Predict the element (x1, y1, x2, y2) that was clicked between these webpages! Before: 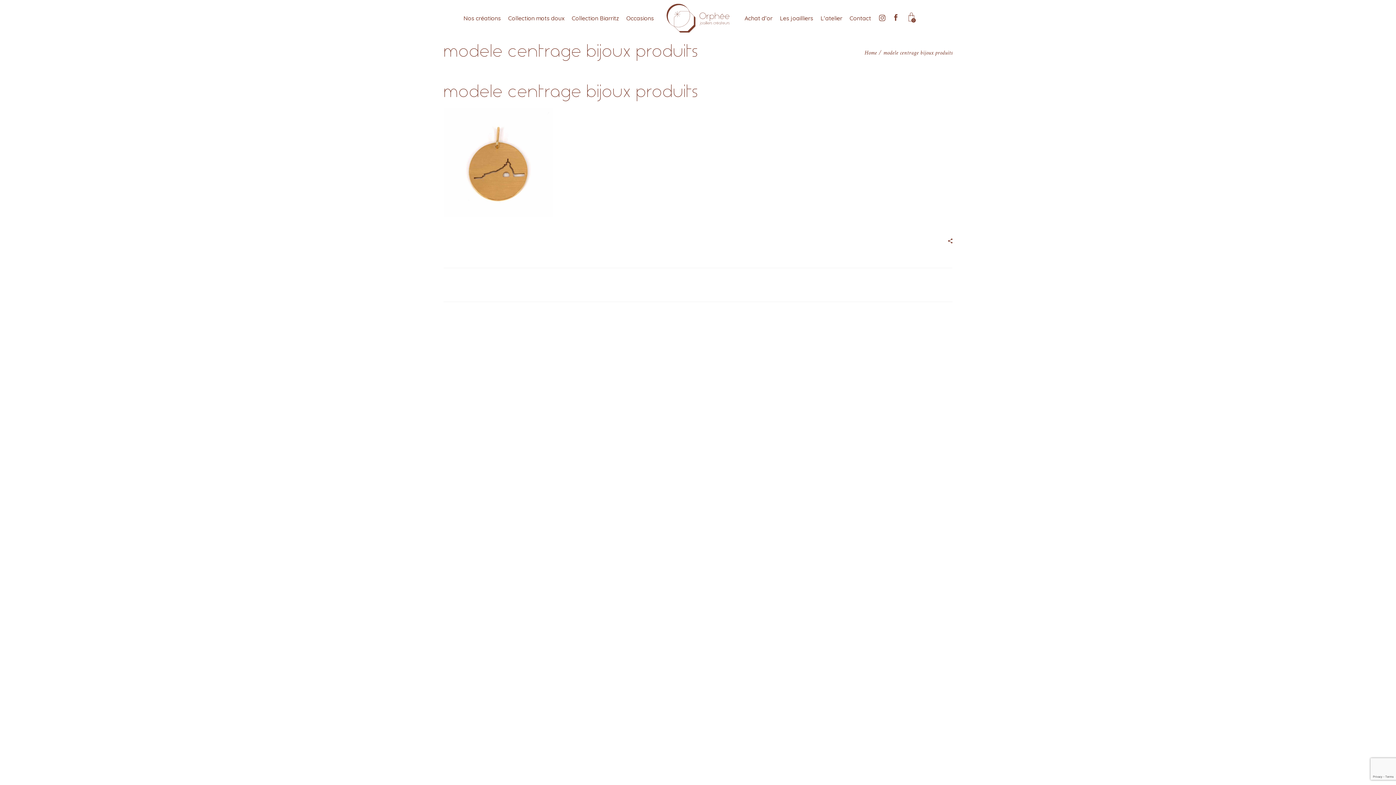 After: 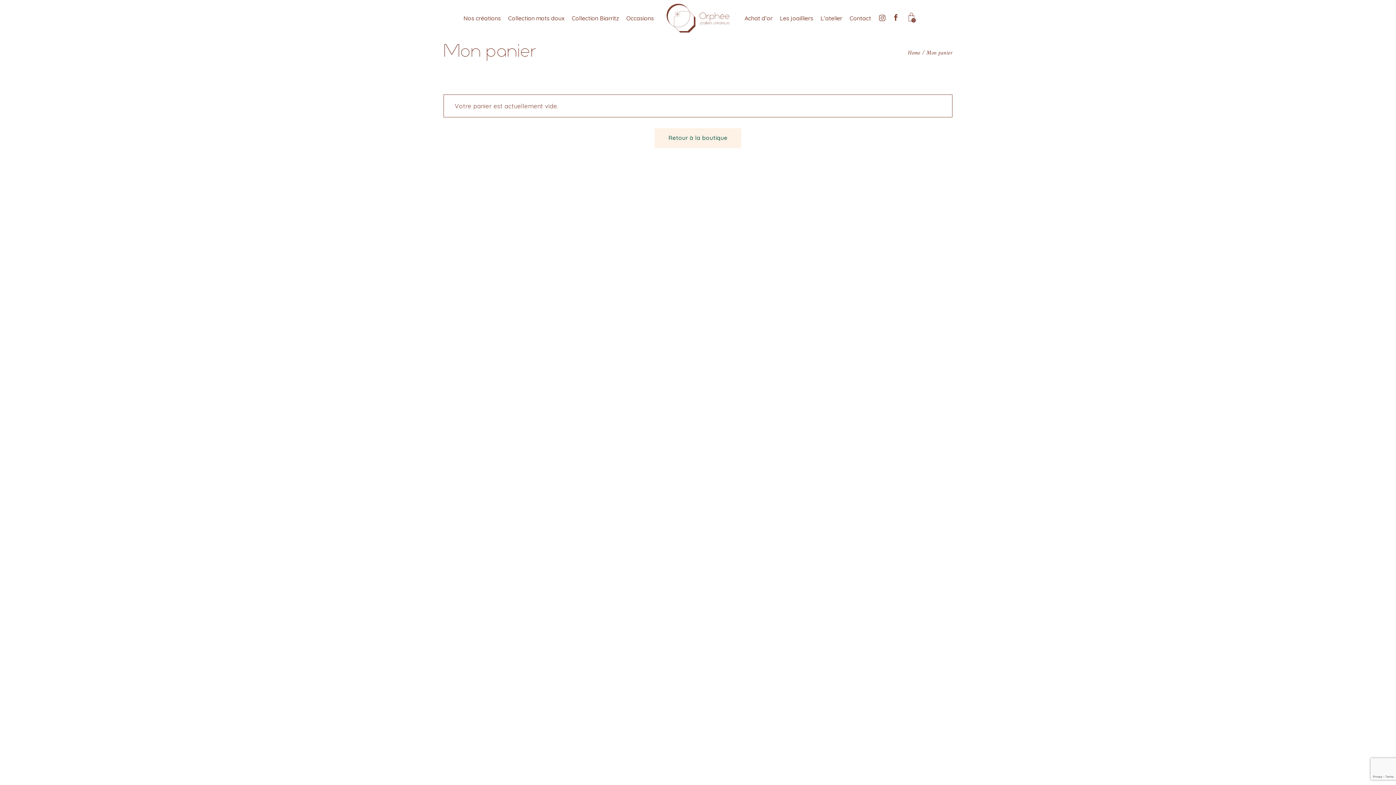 Action: bbox: (908, 12, 919, 23) label: 0